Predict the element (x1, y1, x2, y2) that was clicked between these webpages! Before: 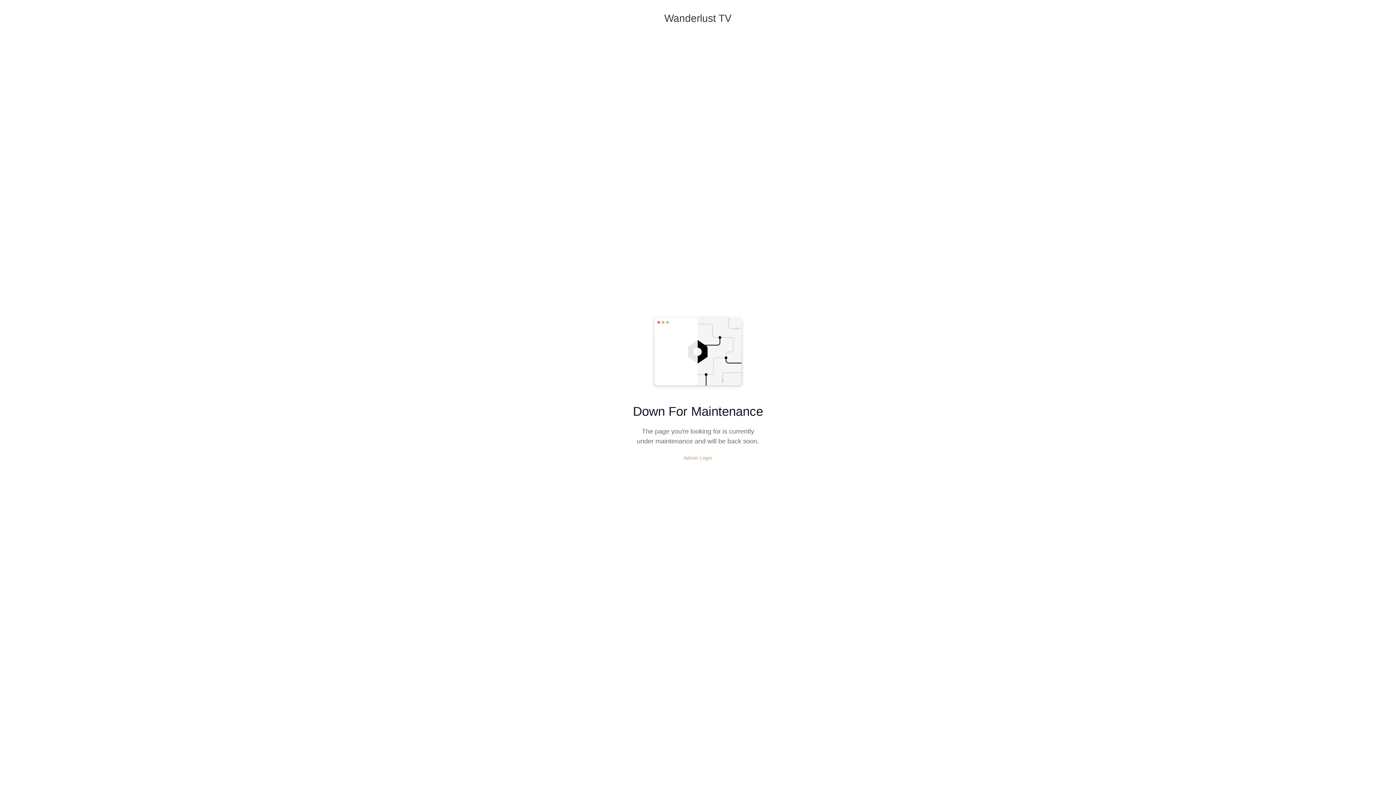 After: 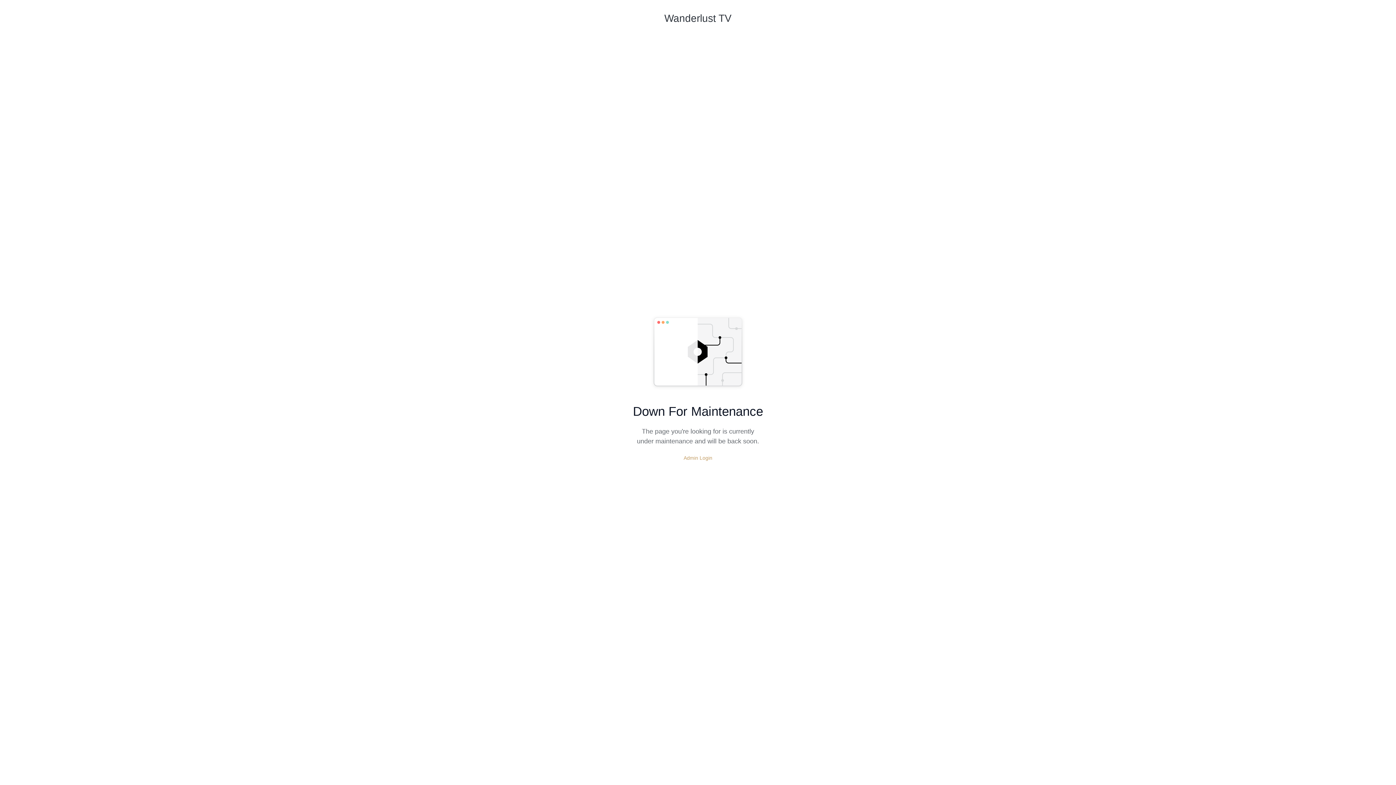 Action: bbox: (664, 10, 731, 35) label: Wanderlust TV